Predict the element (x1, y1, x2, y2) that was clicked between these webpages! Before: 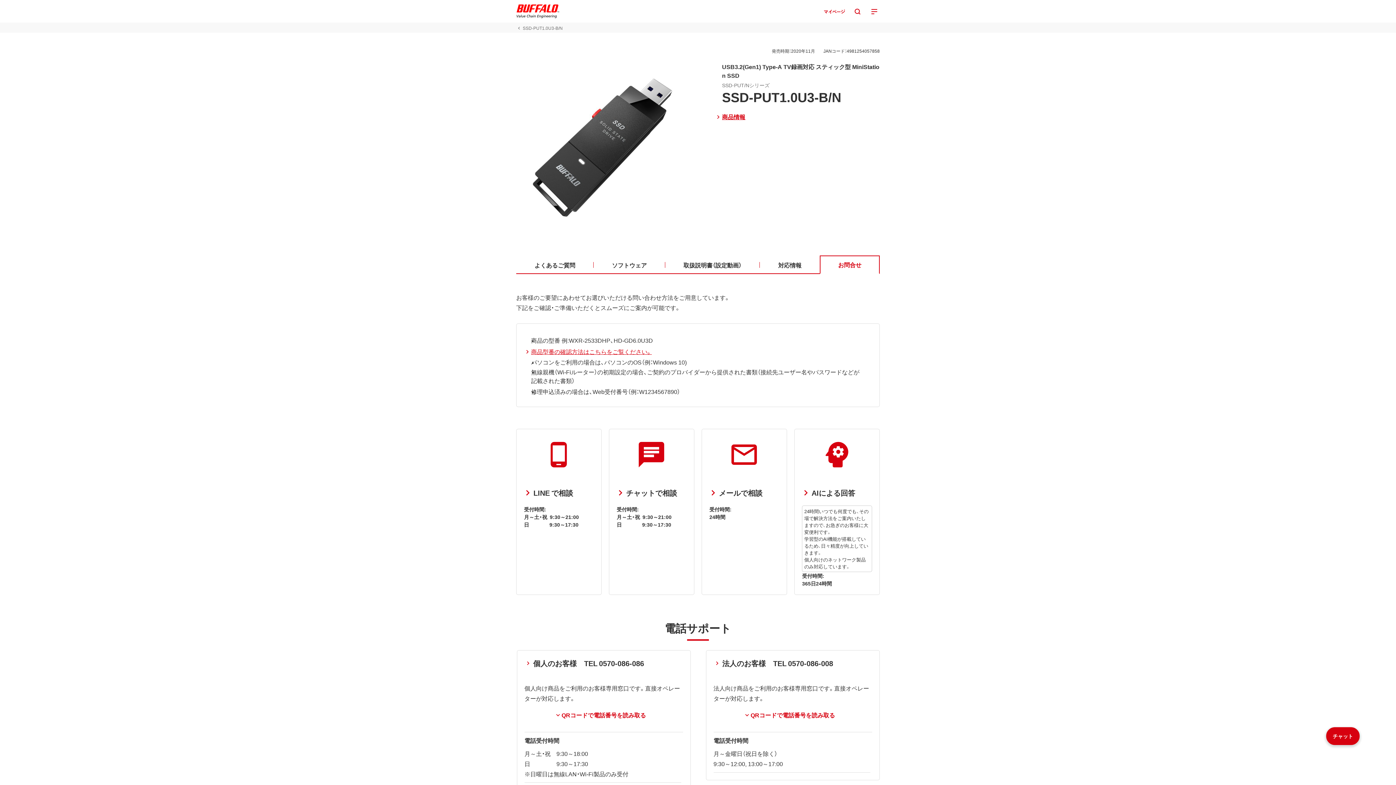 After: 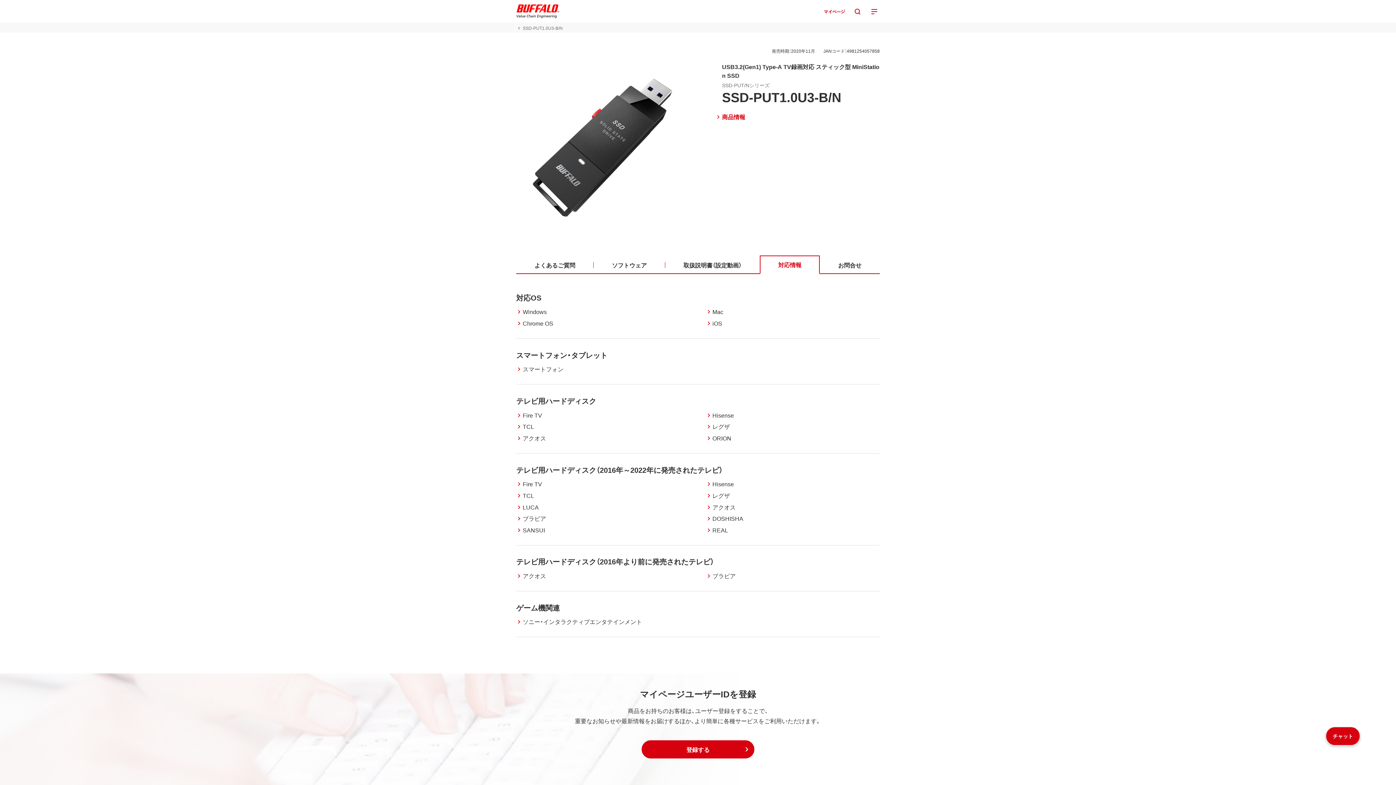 Action: label: 対応情報 bbox: (760, 255, 820, 274)